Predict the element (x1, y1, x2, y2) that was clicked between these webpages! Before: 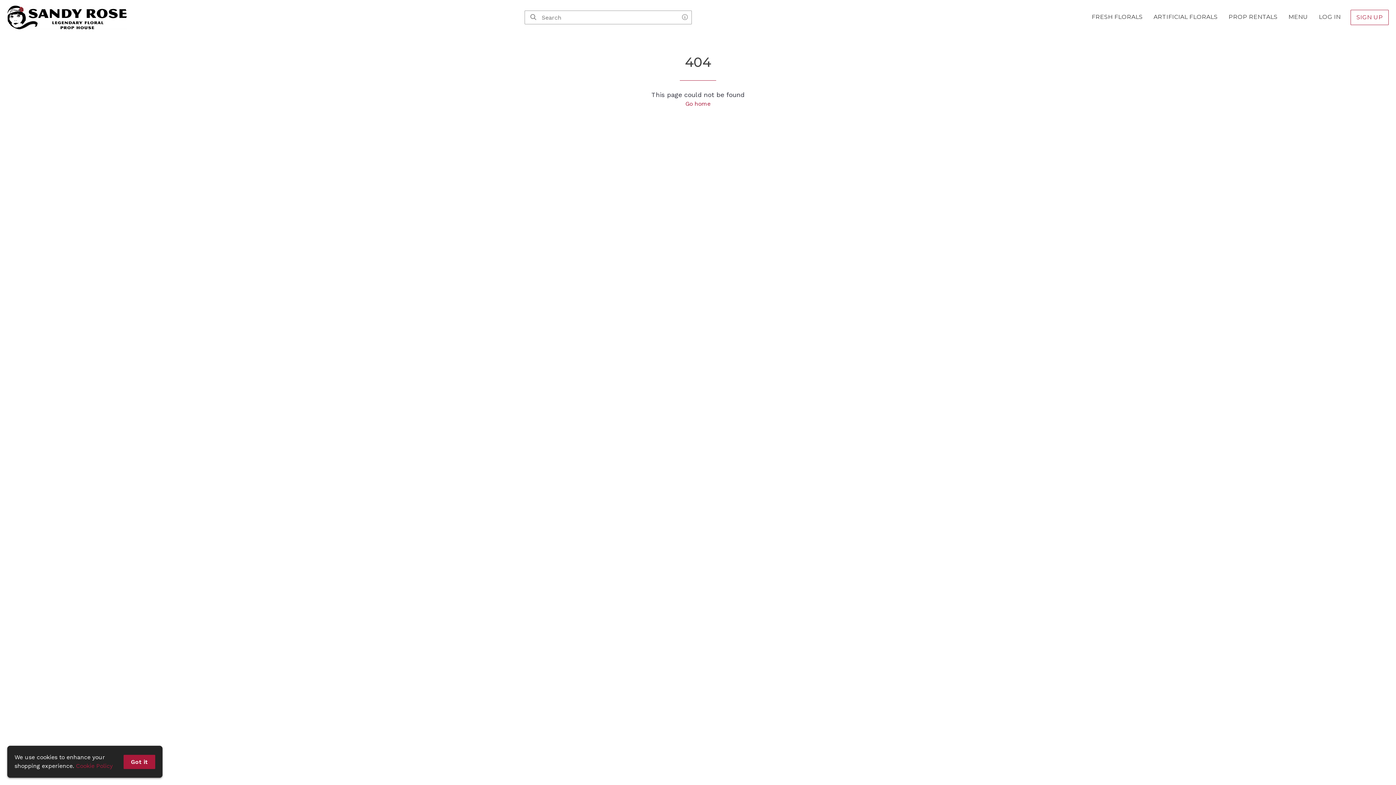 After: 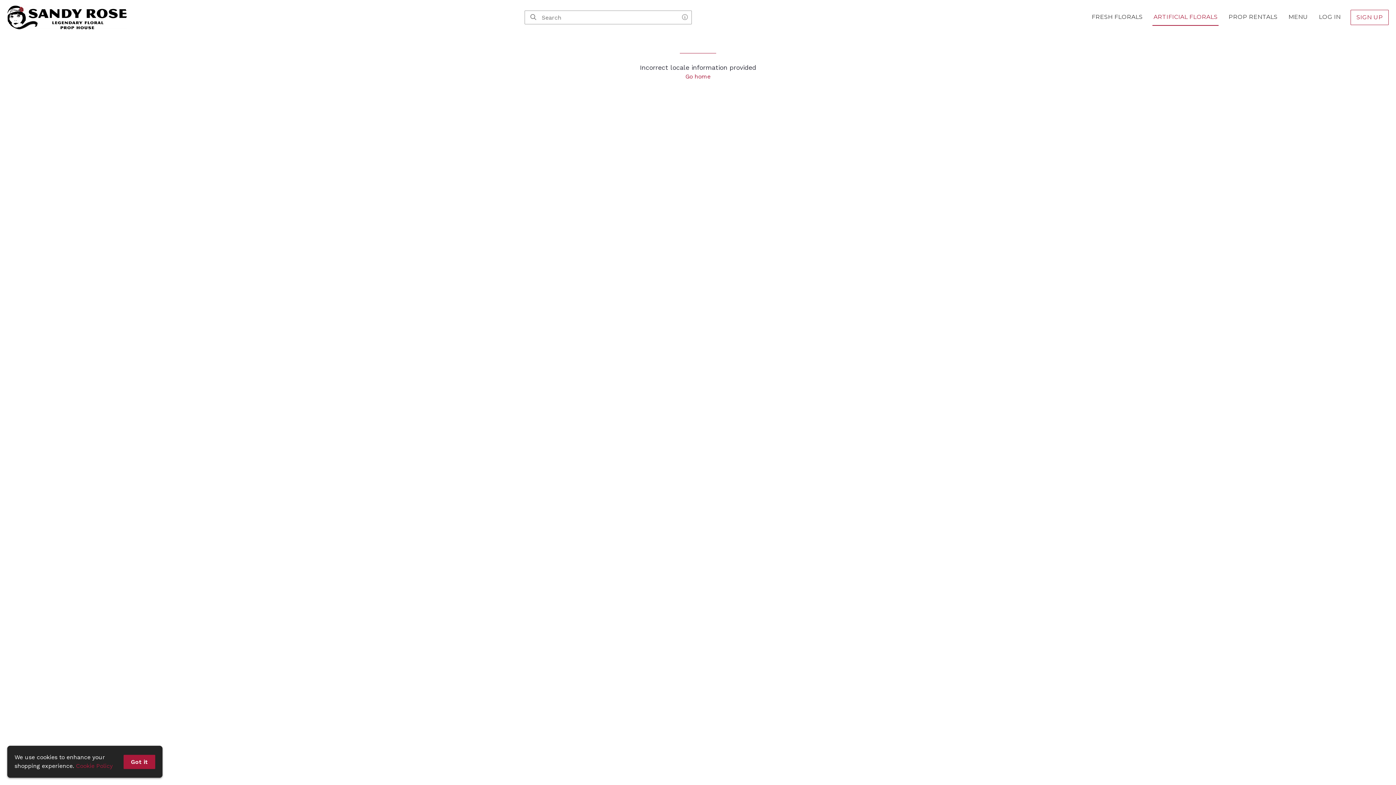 Action: bbox: (1152, 9, 1219, 25) label: ARTIFICIAL FLORALS